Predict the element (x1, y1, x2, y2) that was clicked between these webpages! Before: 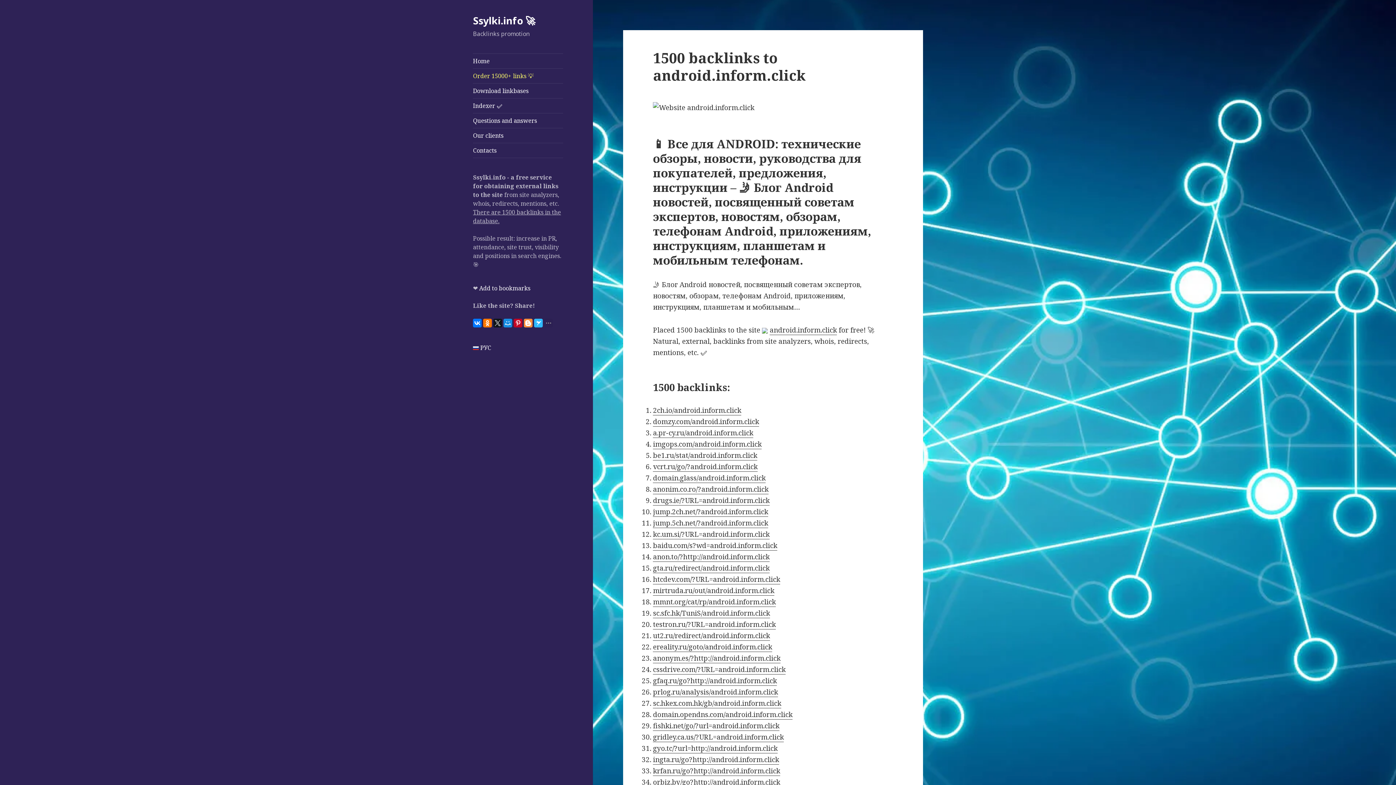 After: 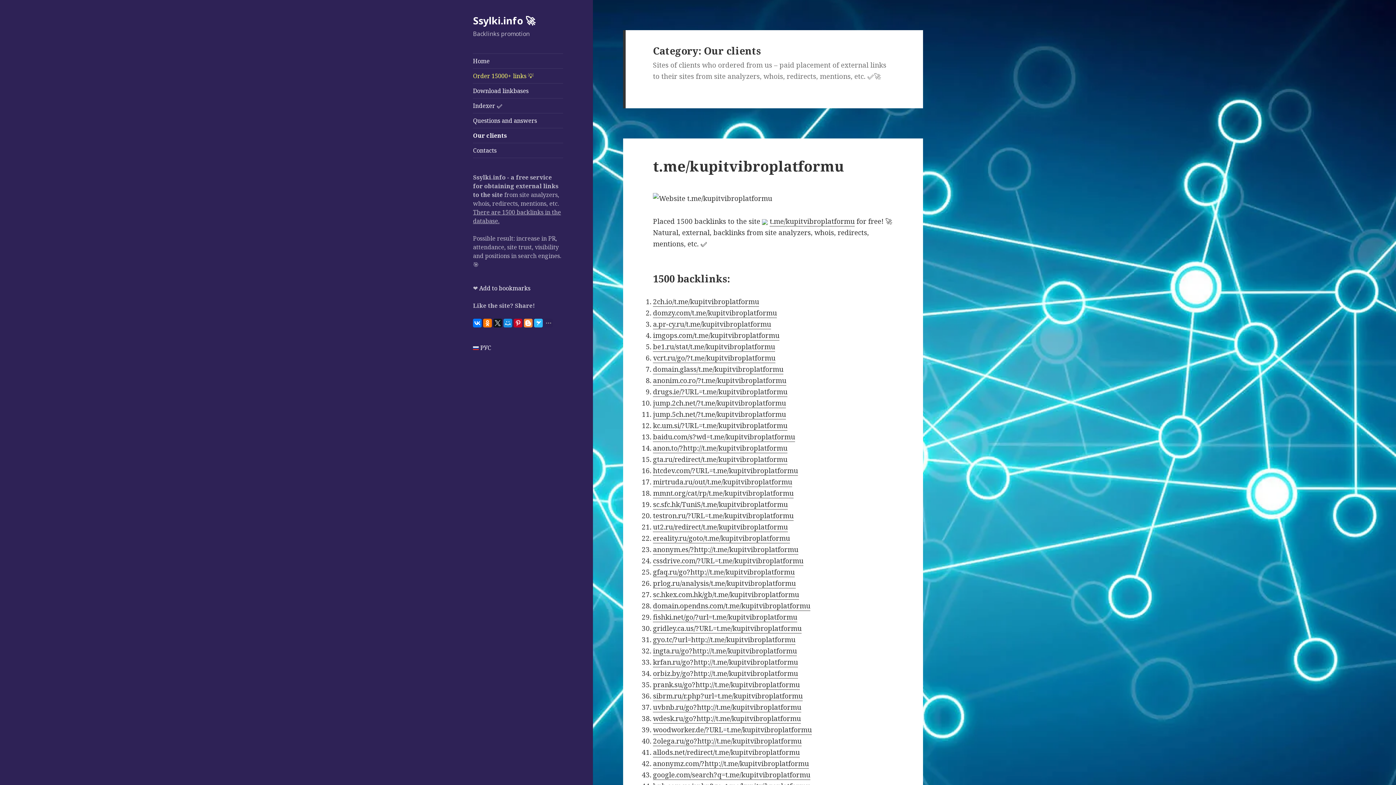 Action: label: Our clients bbox: (473, 128, 563, 142)